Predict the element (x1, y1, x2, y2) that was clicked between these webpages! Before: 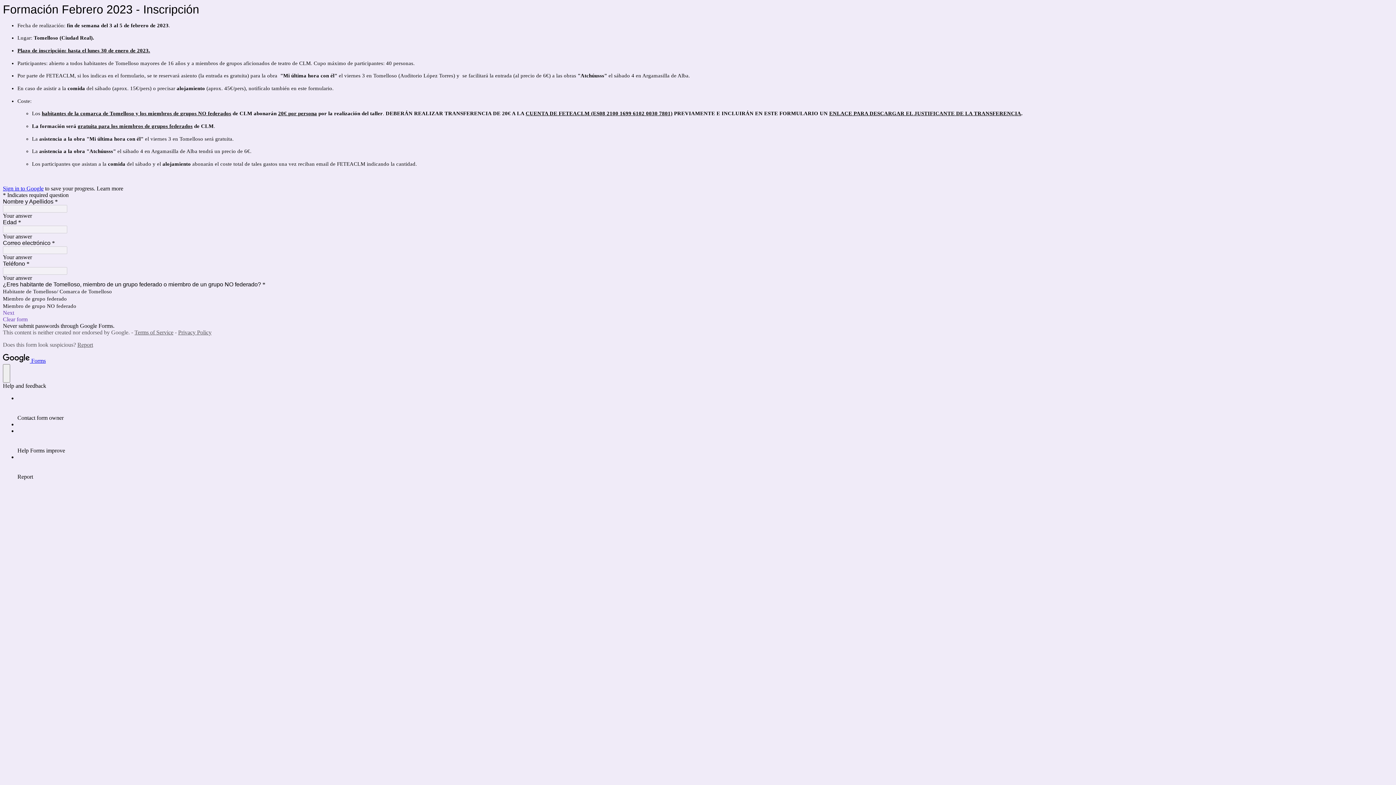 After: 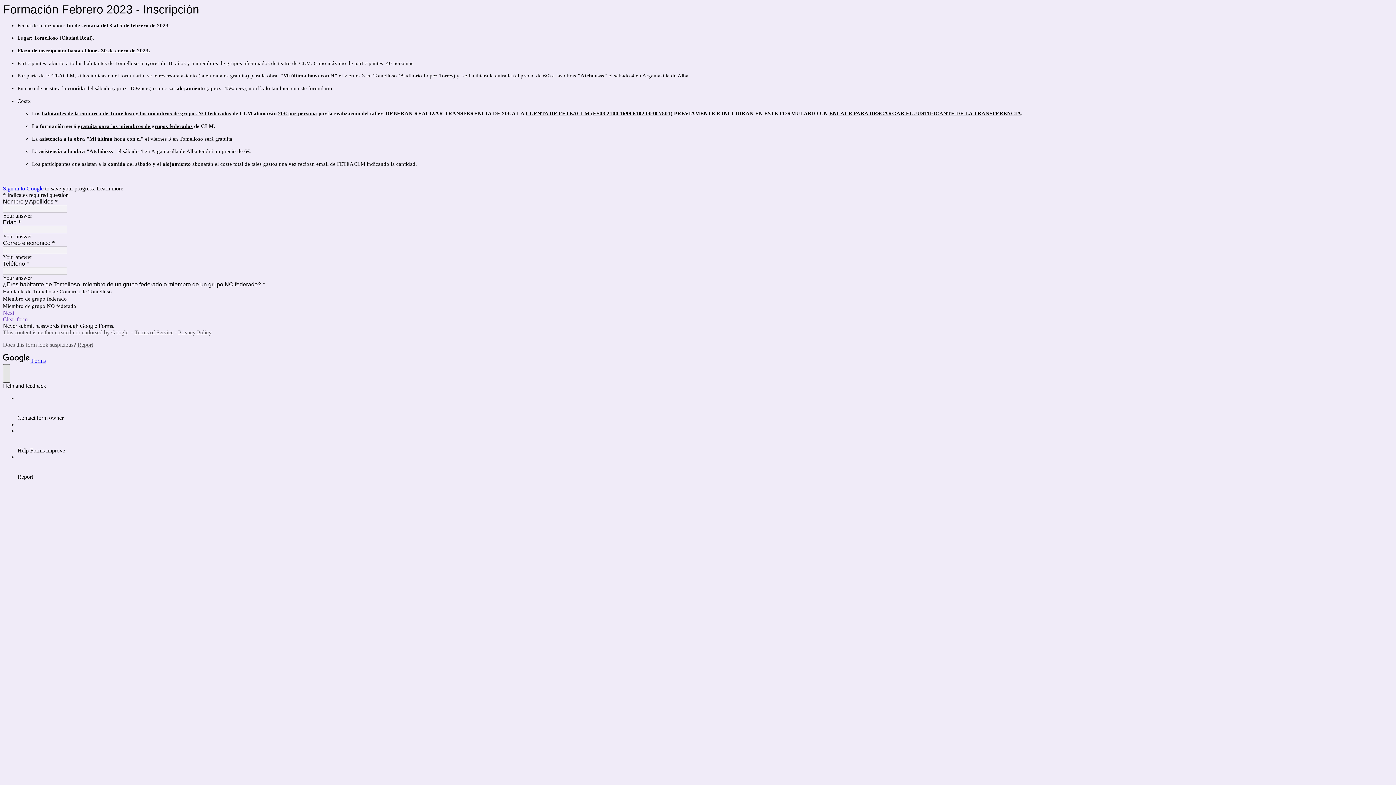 Action: label: help and feedback bbox: (2, 364, 10, 382)